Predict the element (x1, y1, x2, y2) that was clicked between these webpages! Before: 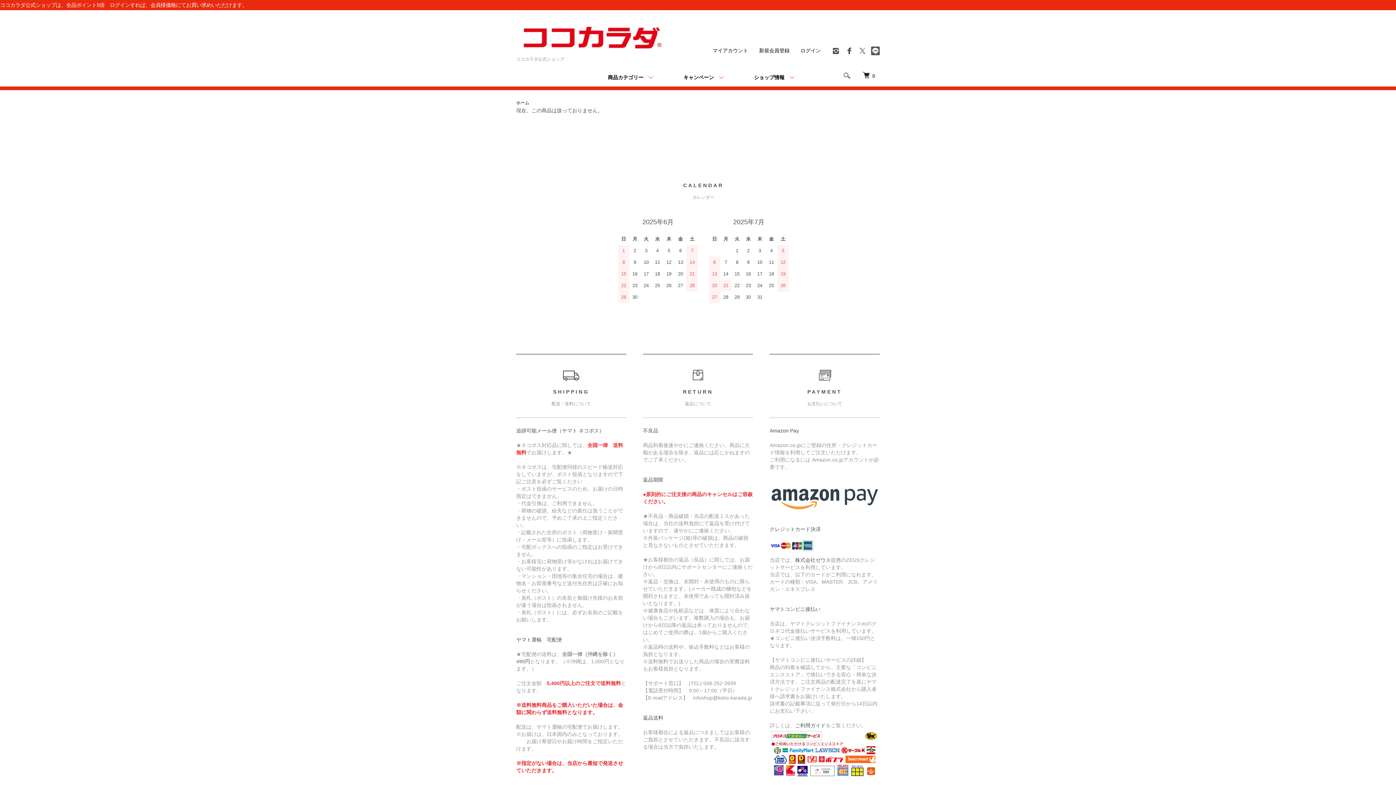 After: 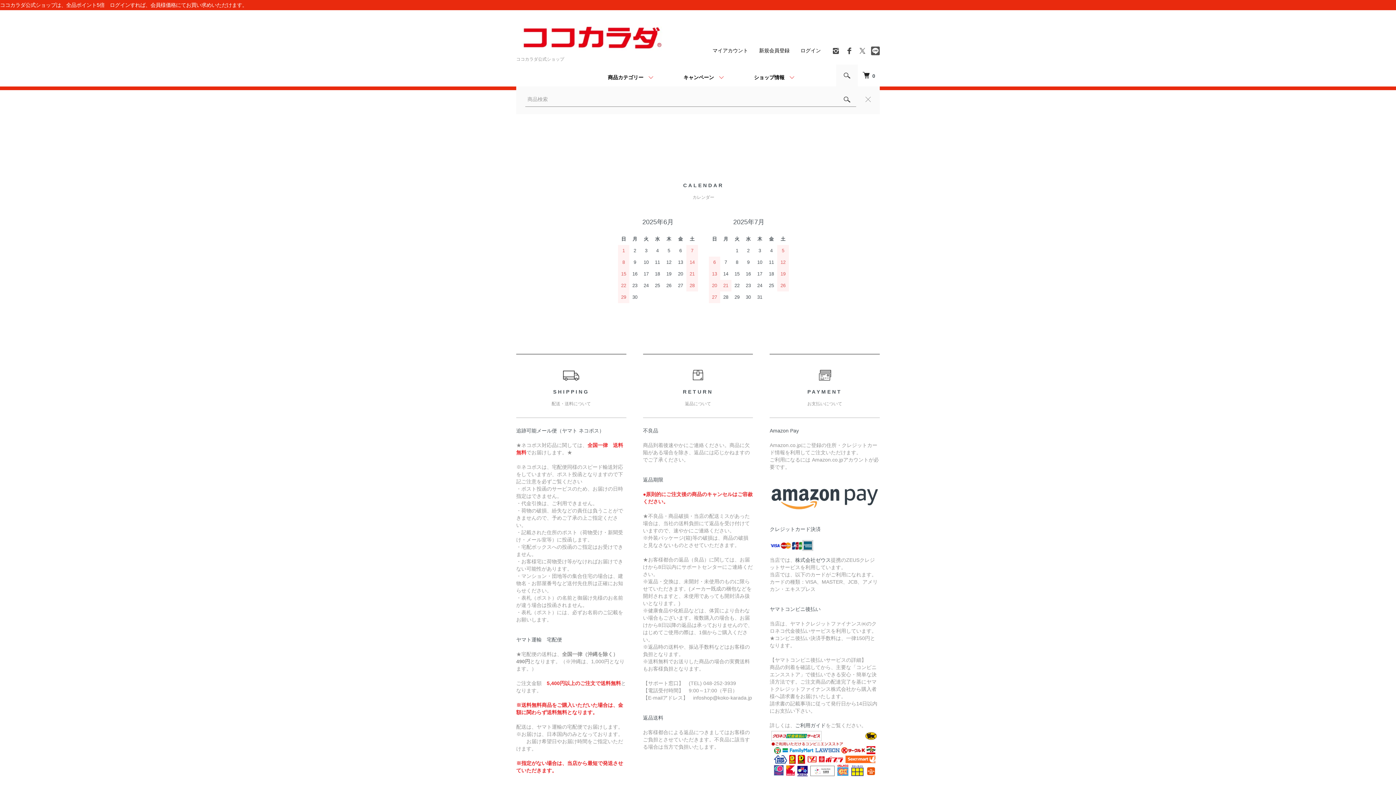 Action: bbox: (836, 64, 858, 86)